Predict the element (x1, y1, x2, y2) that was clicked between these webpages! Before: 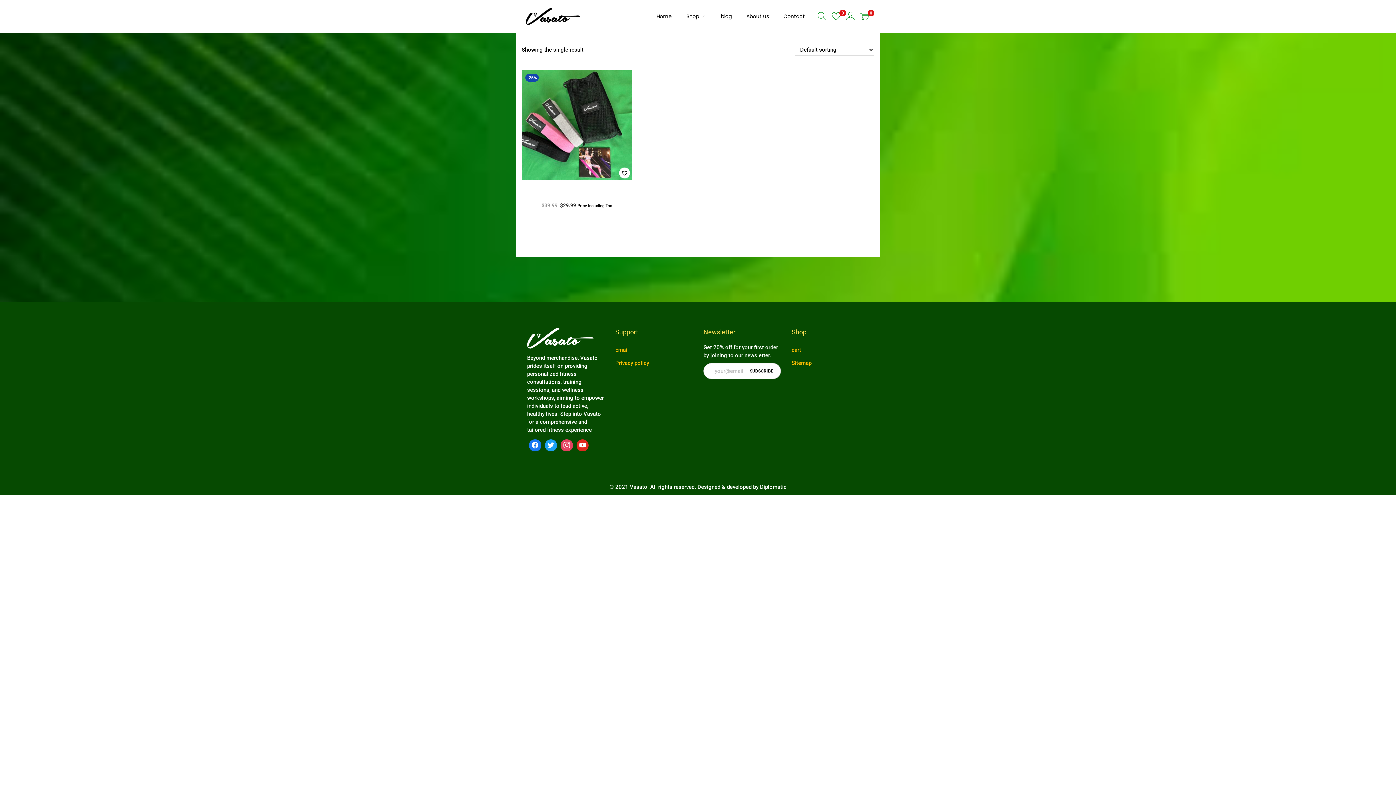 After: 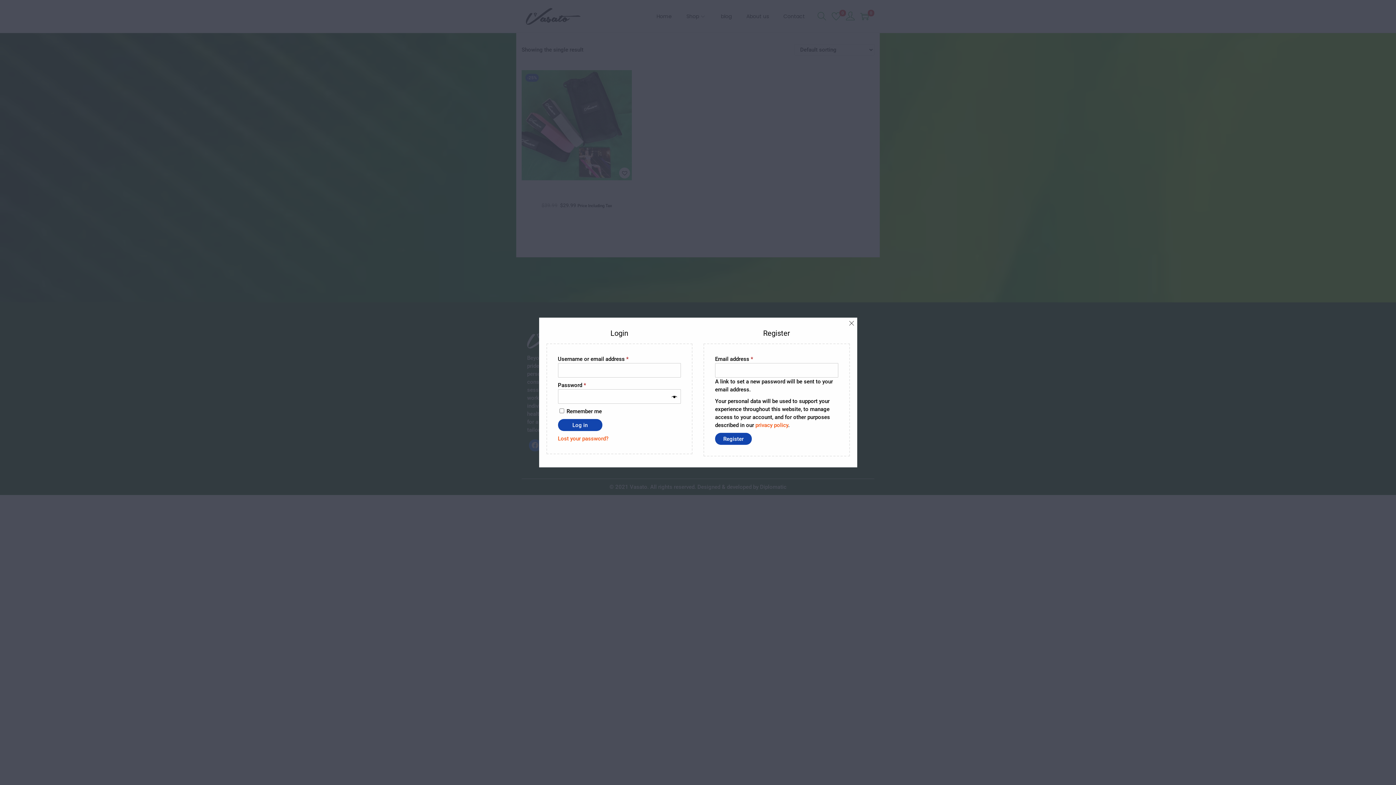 Action: bbox: (846, 8, 854, 24)